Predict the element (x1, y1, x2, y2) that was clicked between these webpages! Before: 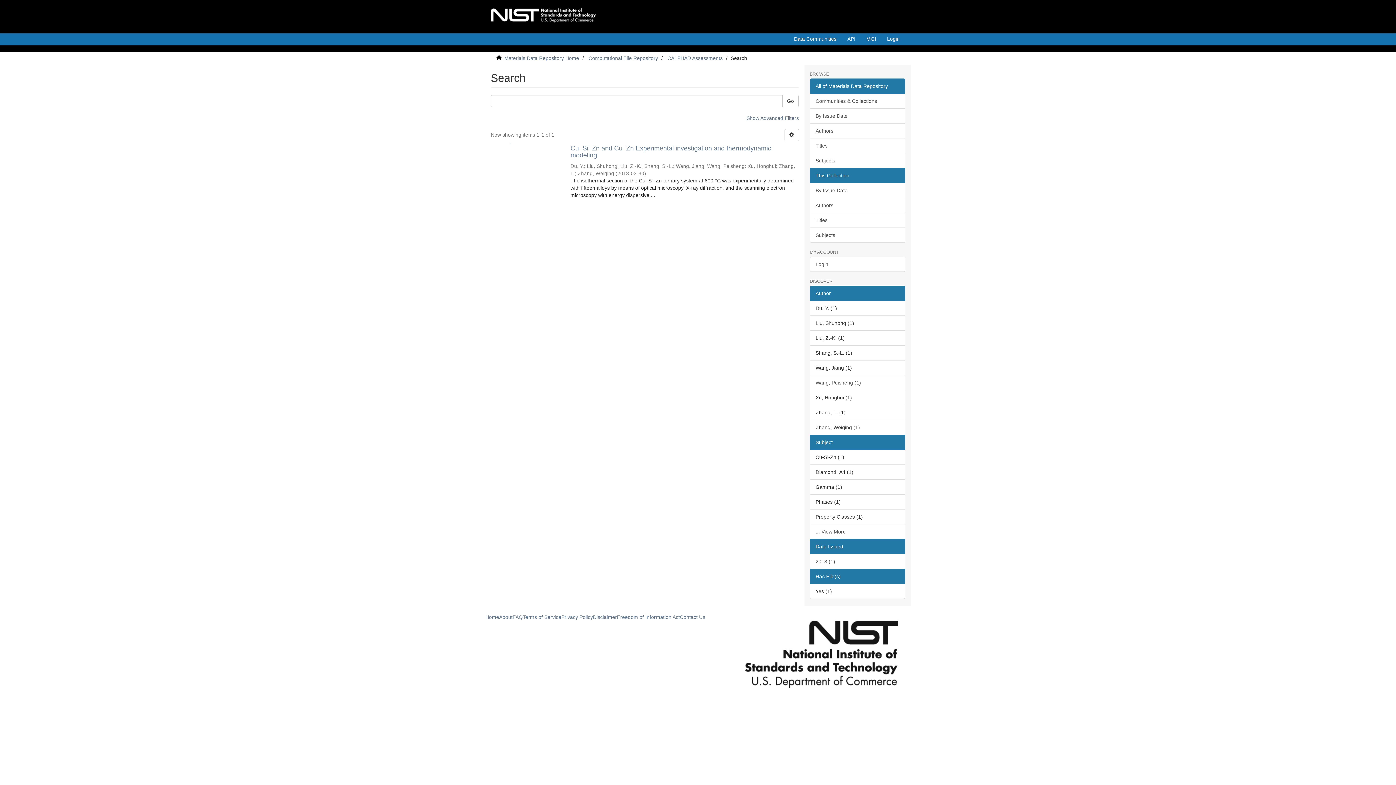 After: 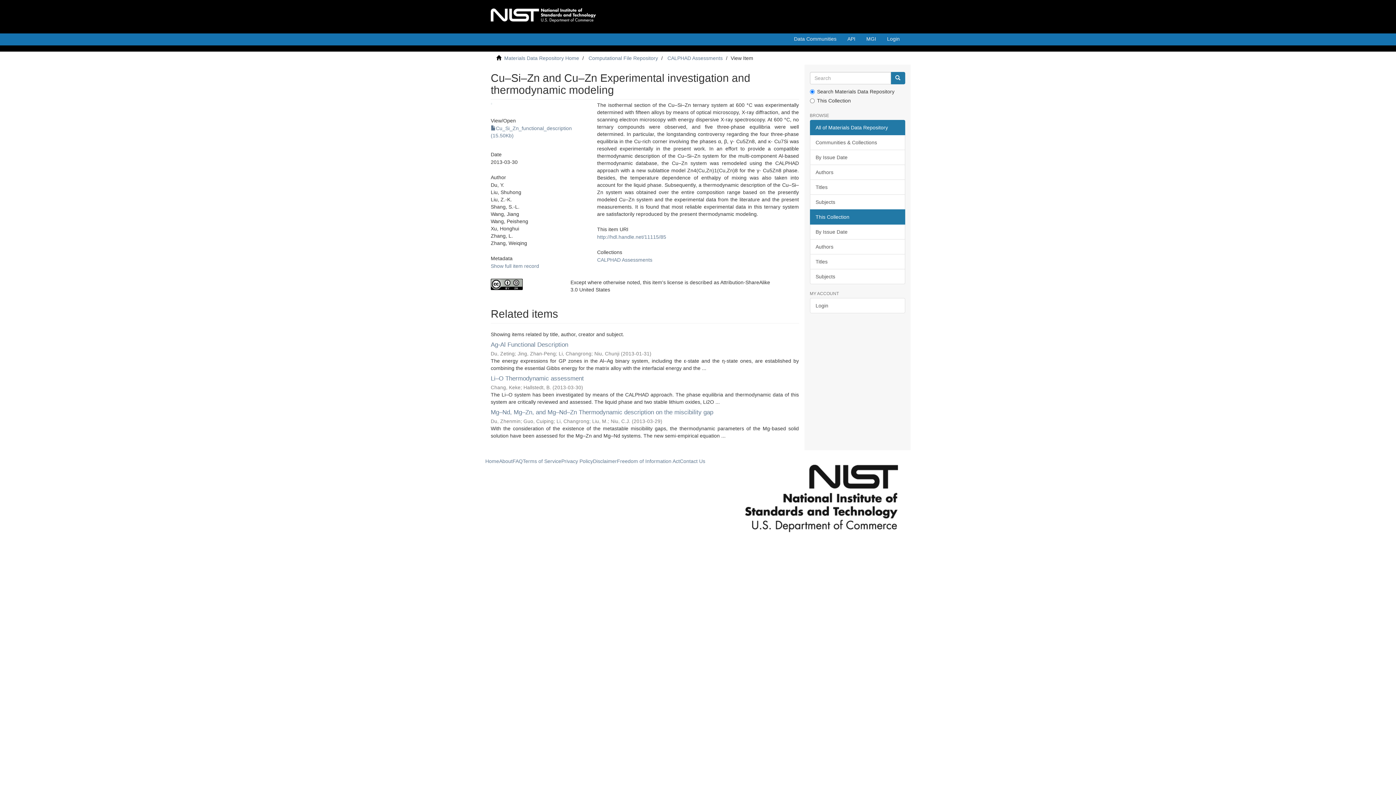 Action: bbox: (490, 142, 558, 145)